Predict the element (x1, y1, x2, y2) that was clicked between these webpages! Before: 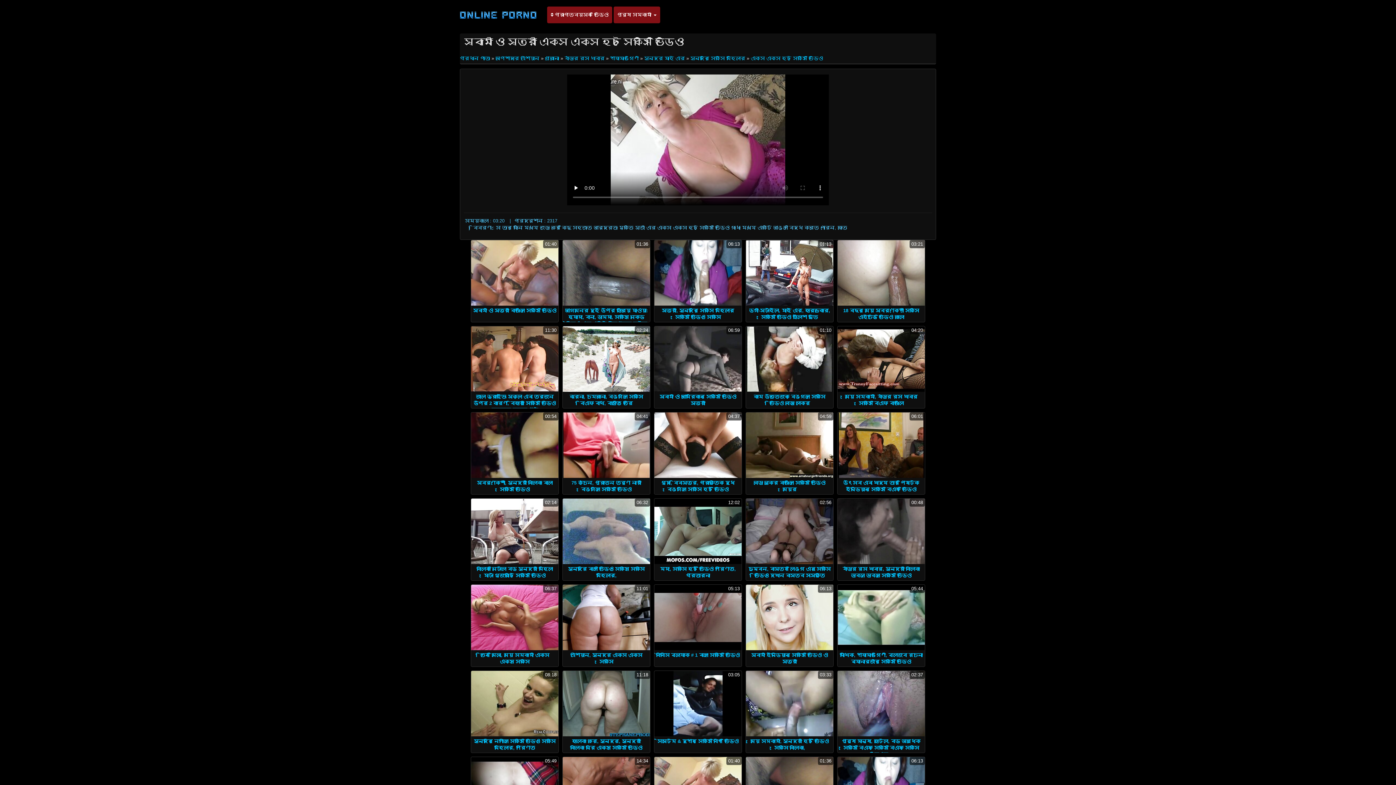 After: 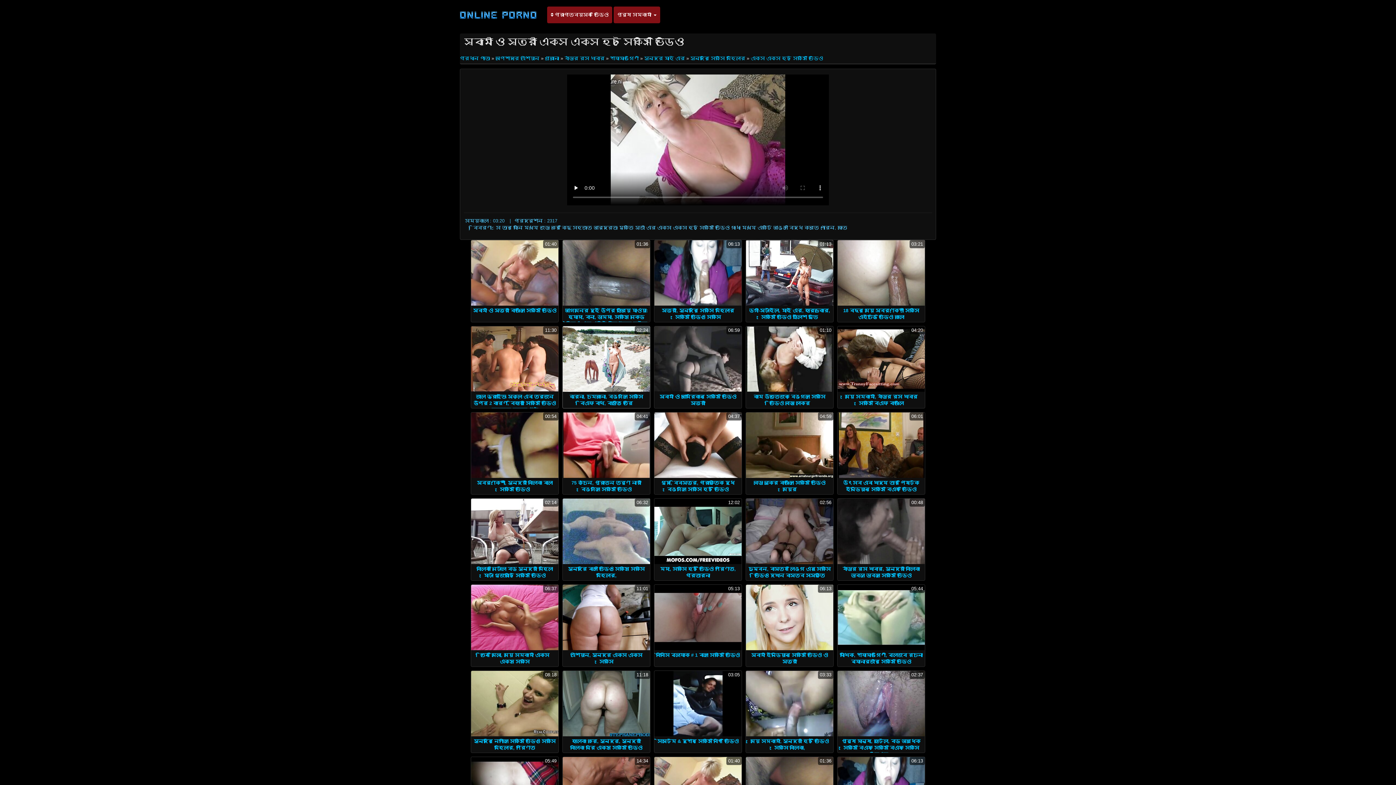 Action: label: 02:24 bbox: (562, 326, 650, 391)